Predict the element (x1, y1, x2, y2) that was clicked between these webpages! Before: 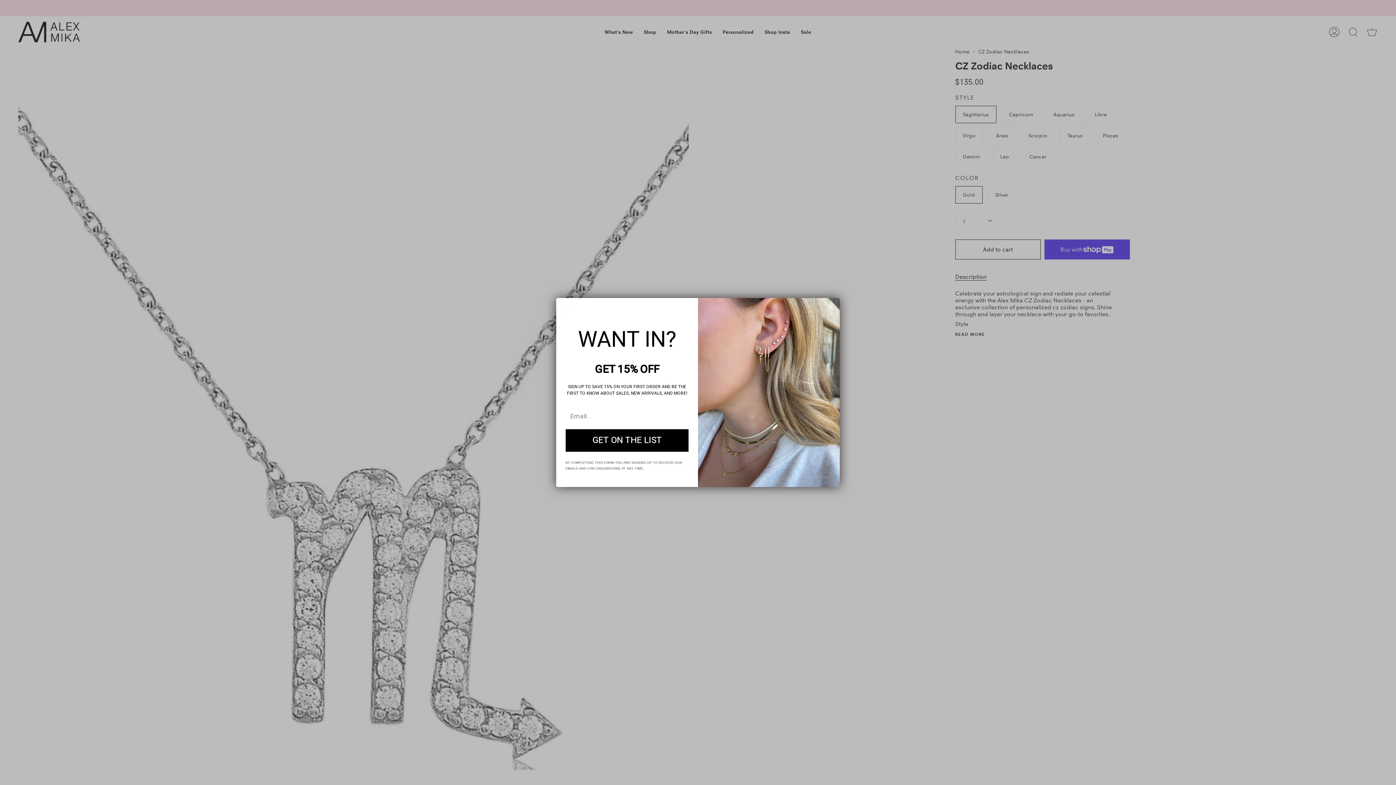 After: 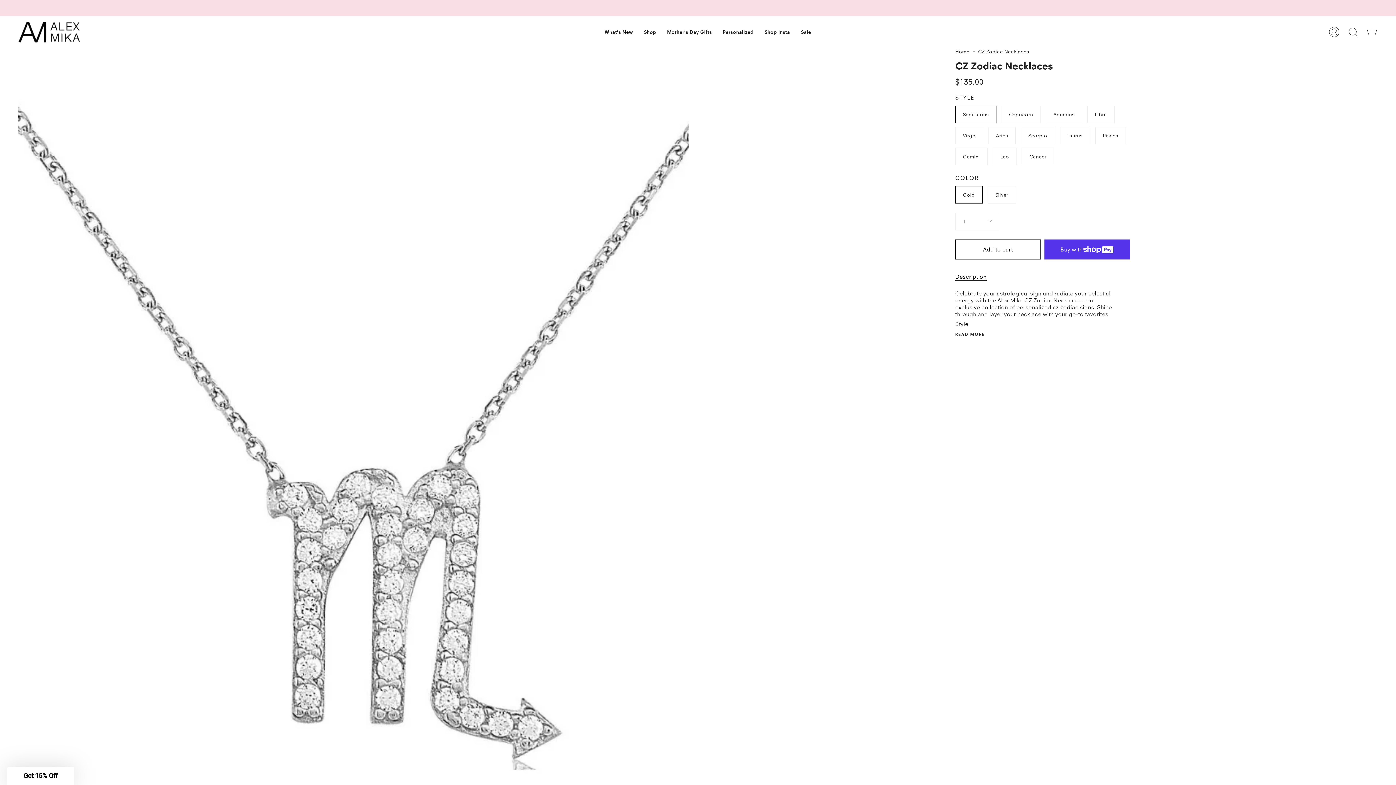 Action: bbox: (824, 301, 837, 313) label: Close dialog